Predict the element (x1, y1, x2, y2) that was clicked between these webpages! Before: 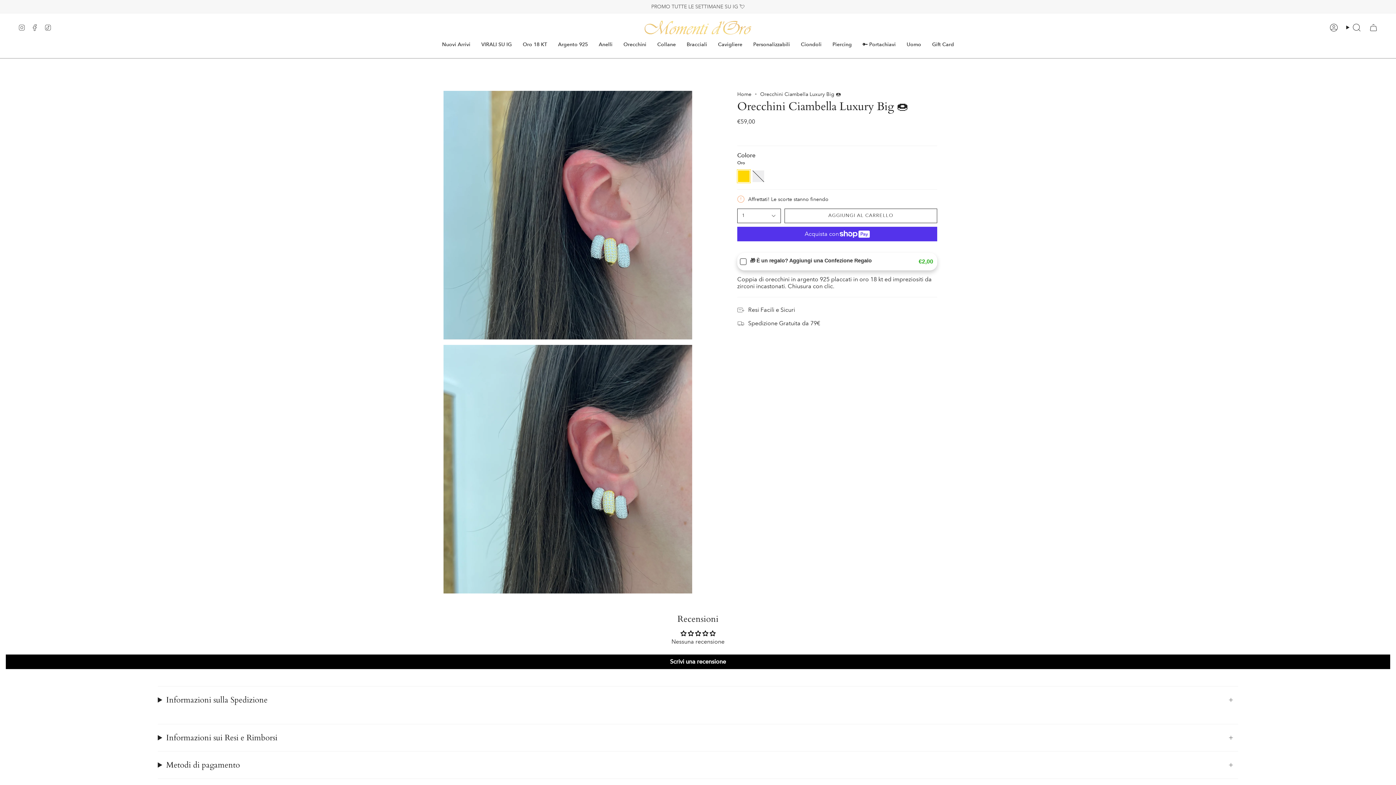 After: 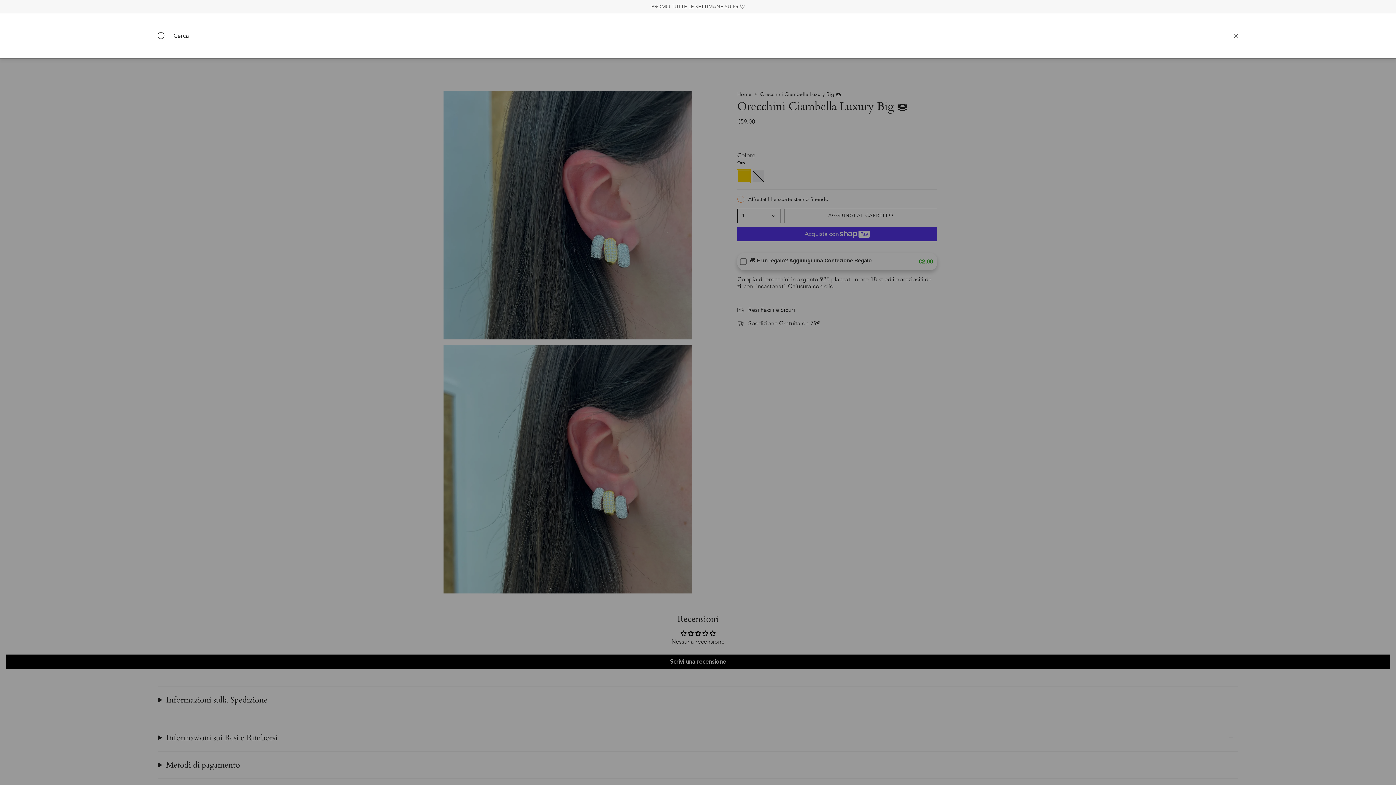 Action: bbox: (1342, 21, 1365, 33) label: Cerca